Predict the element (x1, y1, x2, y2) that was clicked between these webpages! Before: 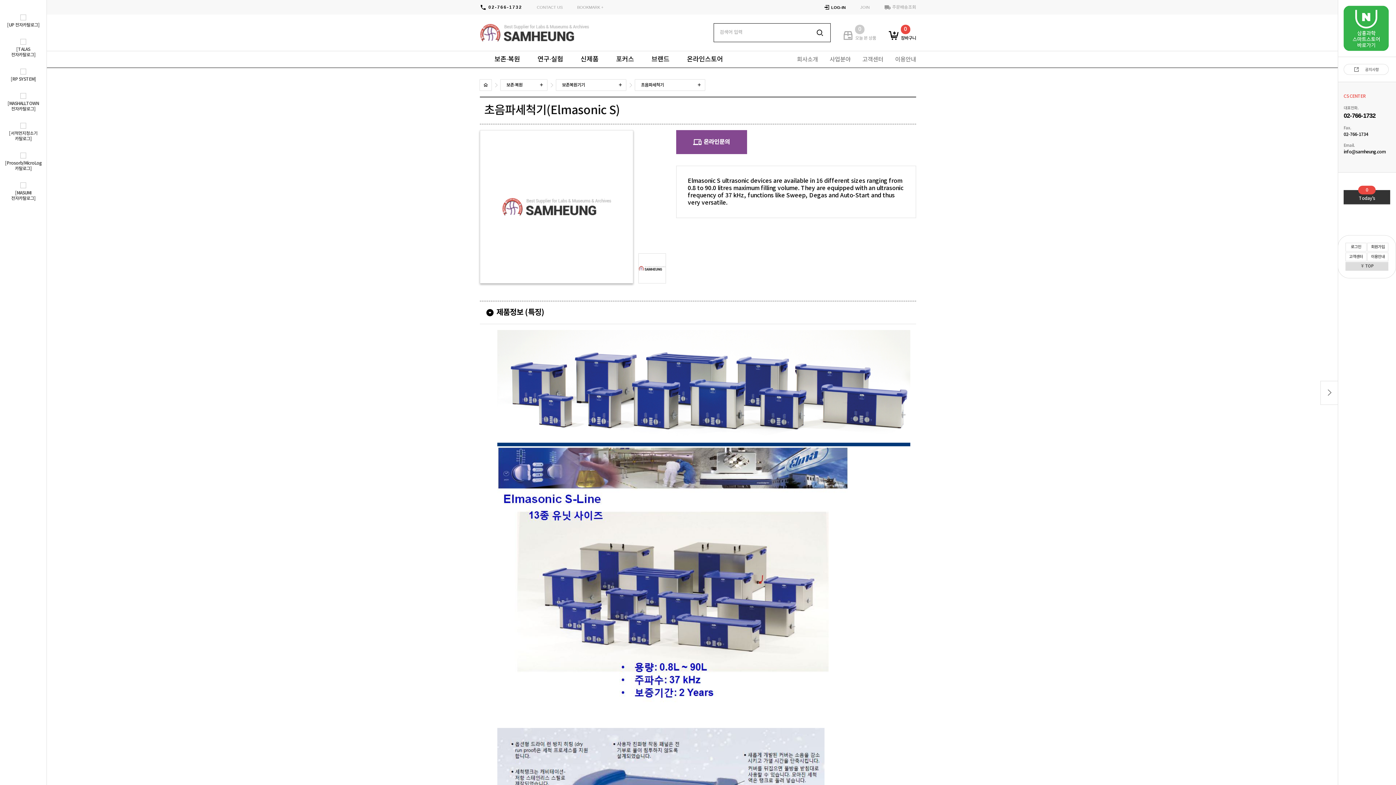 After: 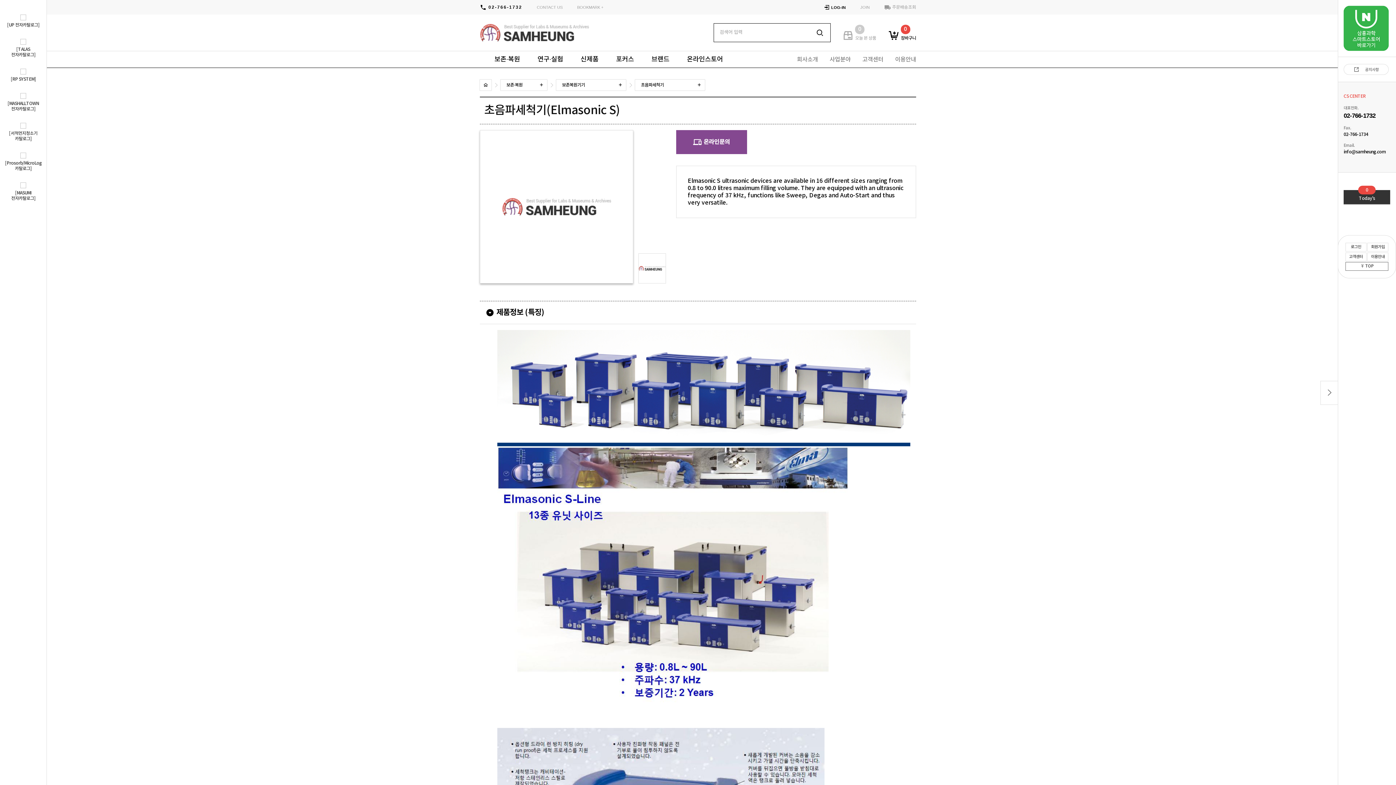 Action: label: TOP bbox: (1345, 262, 1388, 271)